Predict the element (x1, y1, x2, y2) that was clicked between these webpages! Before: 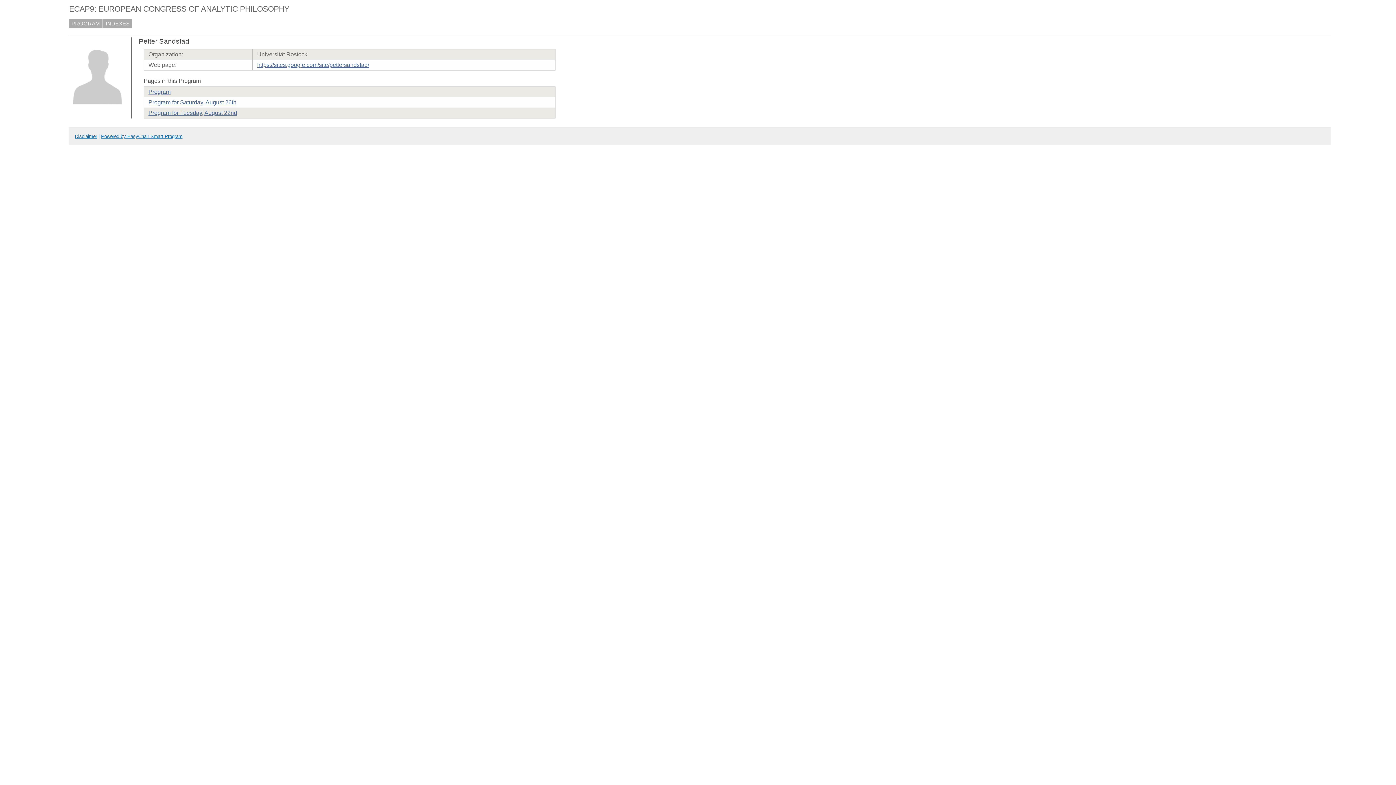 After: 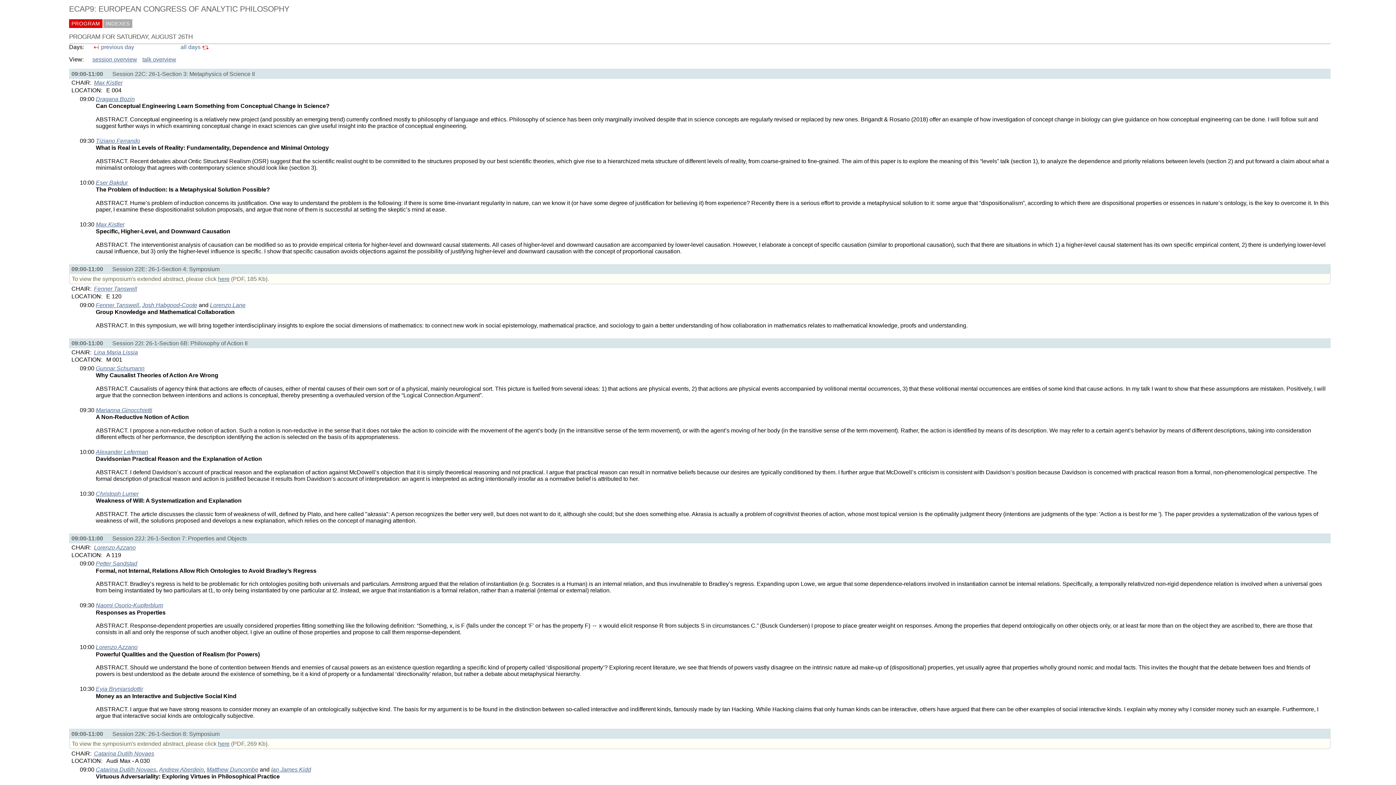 Action: label: Program for Saturday, August 26th bbox: (148, 99, 236, 105)